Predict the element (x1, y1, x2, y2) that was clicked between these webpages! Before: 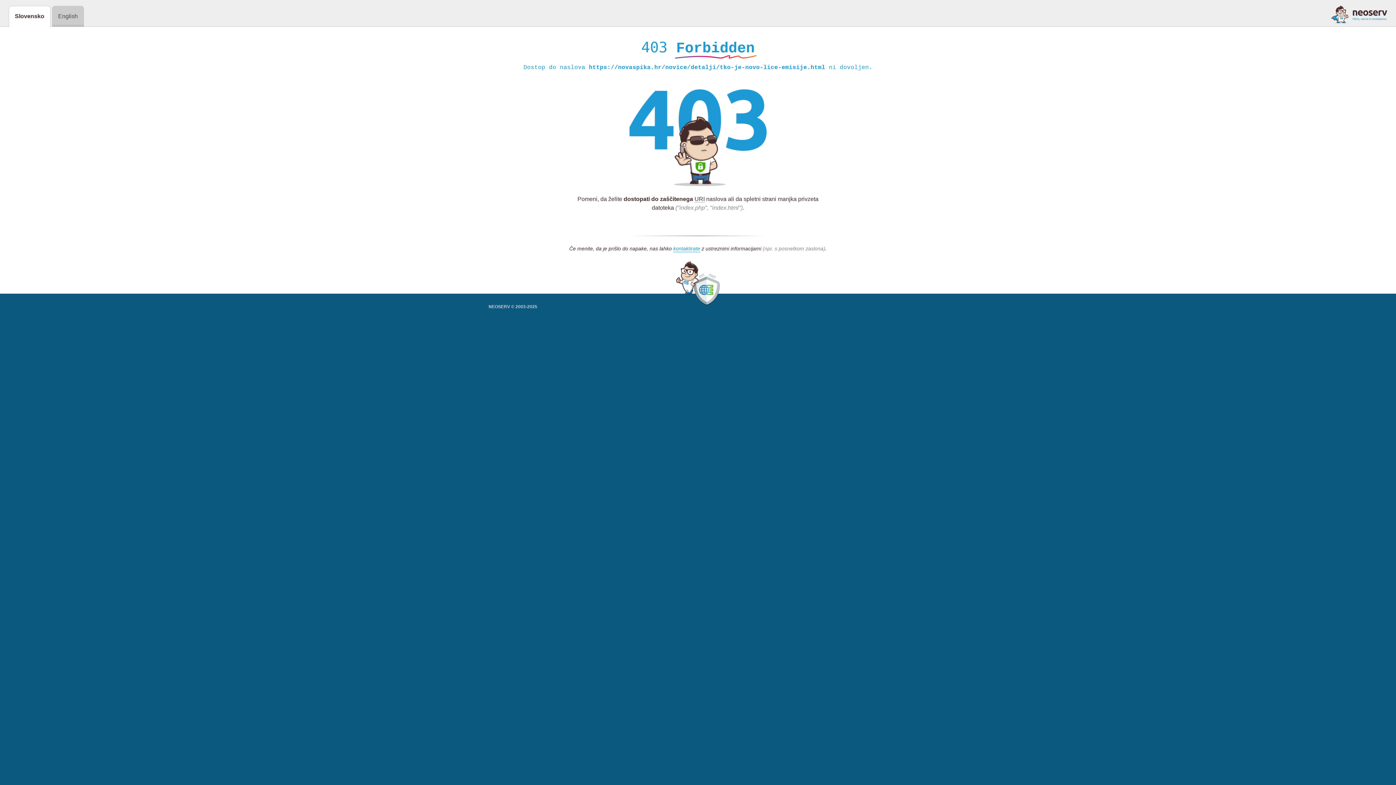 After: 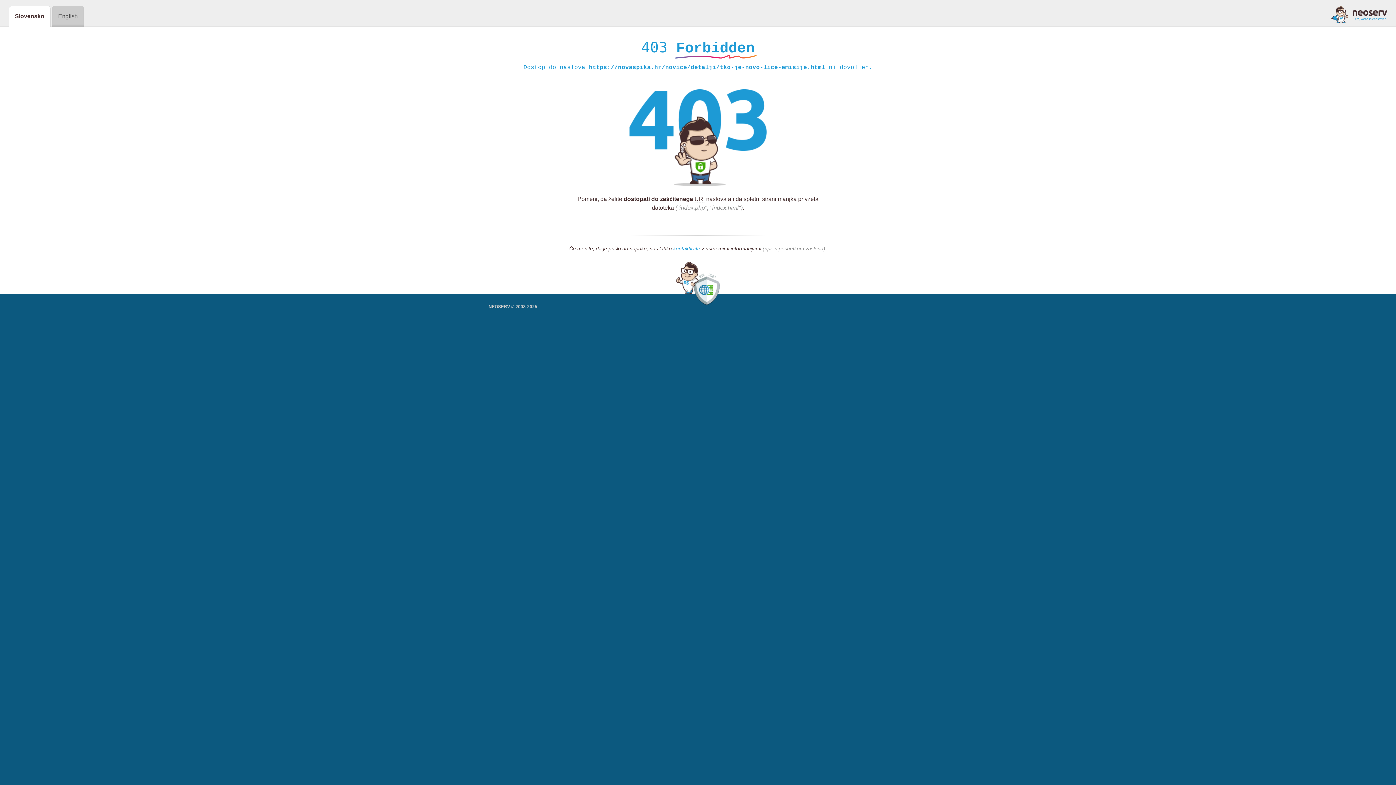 Action: bbox: (1331, 5, 1387, 23)